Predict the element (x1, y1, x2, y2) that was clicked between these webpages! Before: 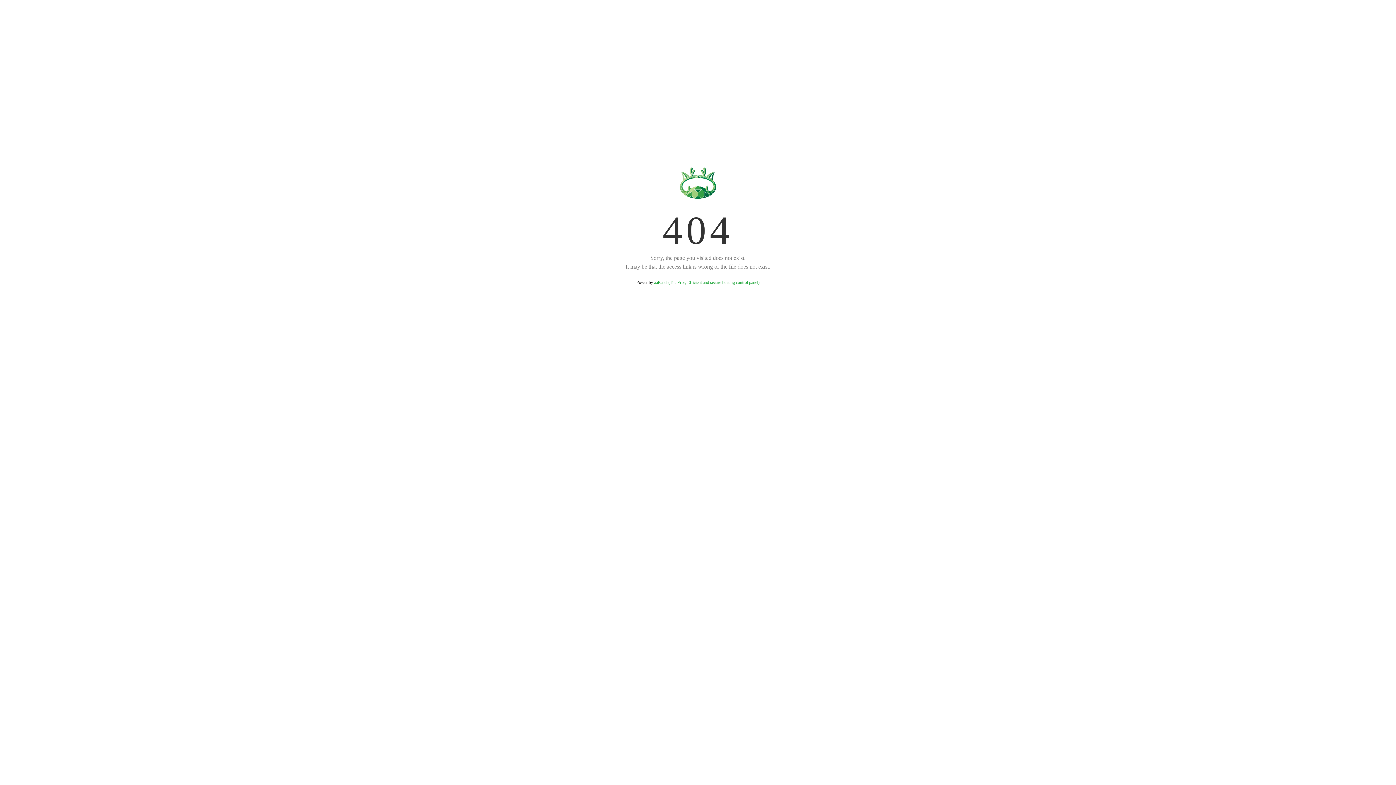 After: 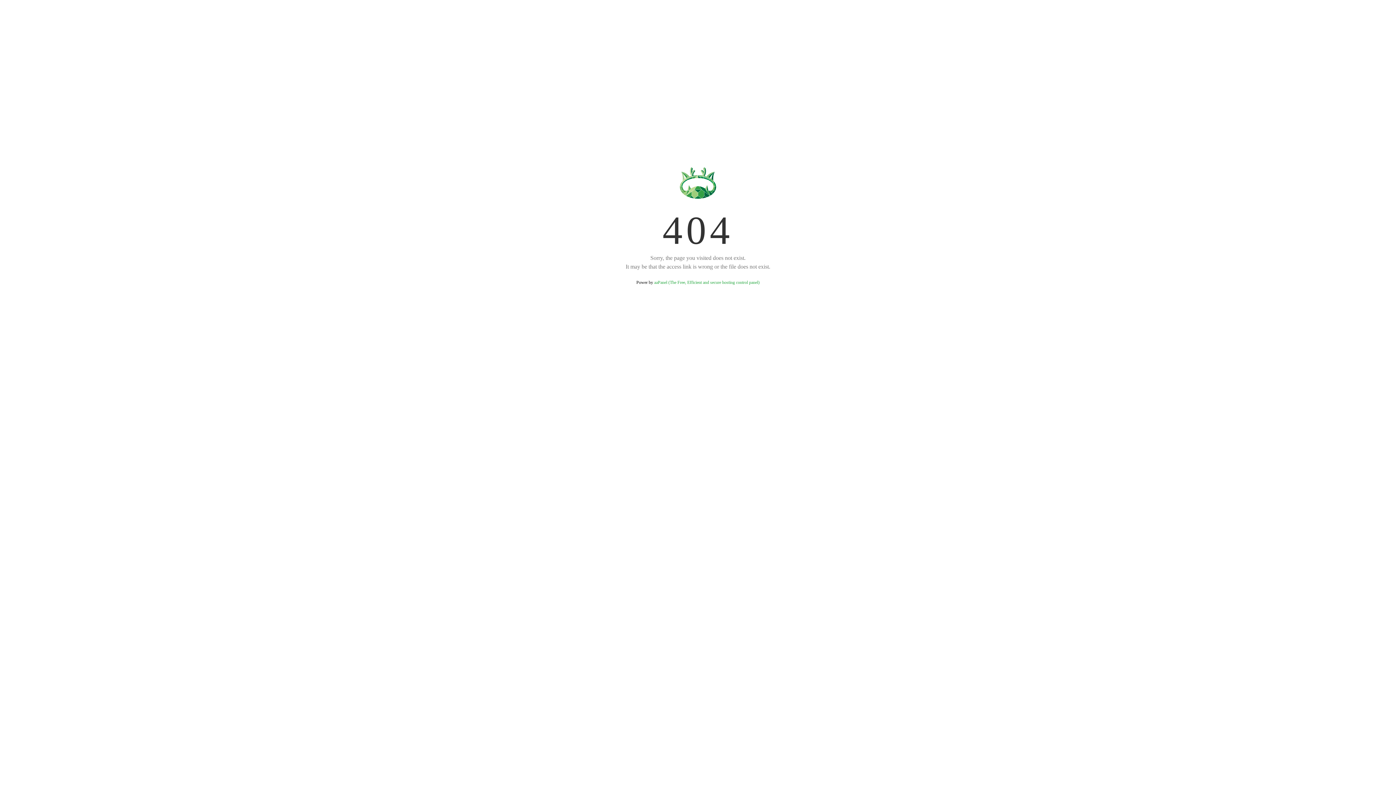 Action: label: aaPanel (The Free, Efficient and secure hosting control panel) bbox: (654, 280, 759, 285)